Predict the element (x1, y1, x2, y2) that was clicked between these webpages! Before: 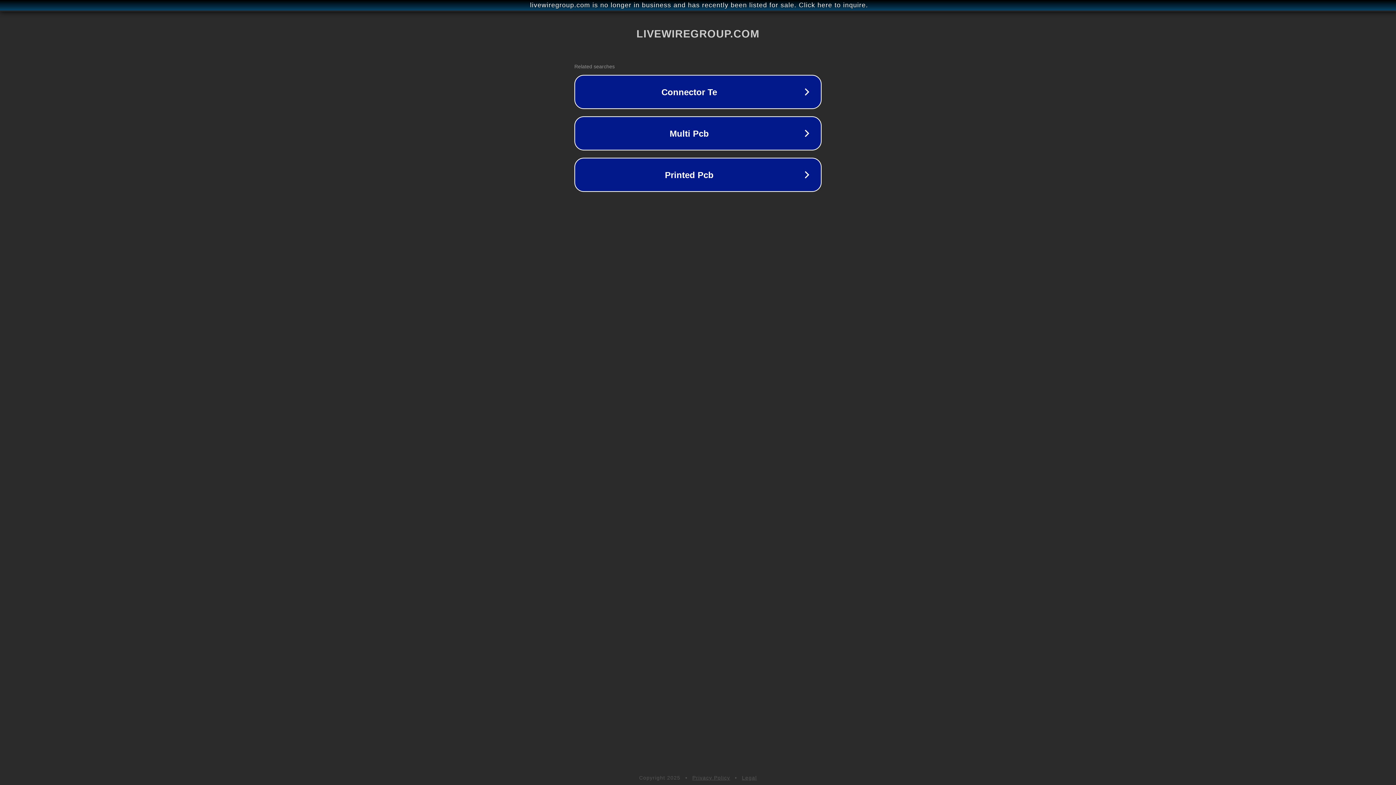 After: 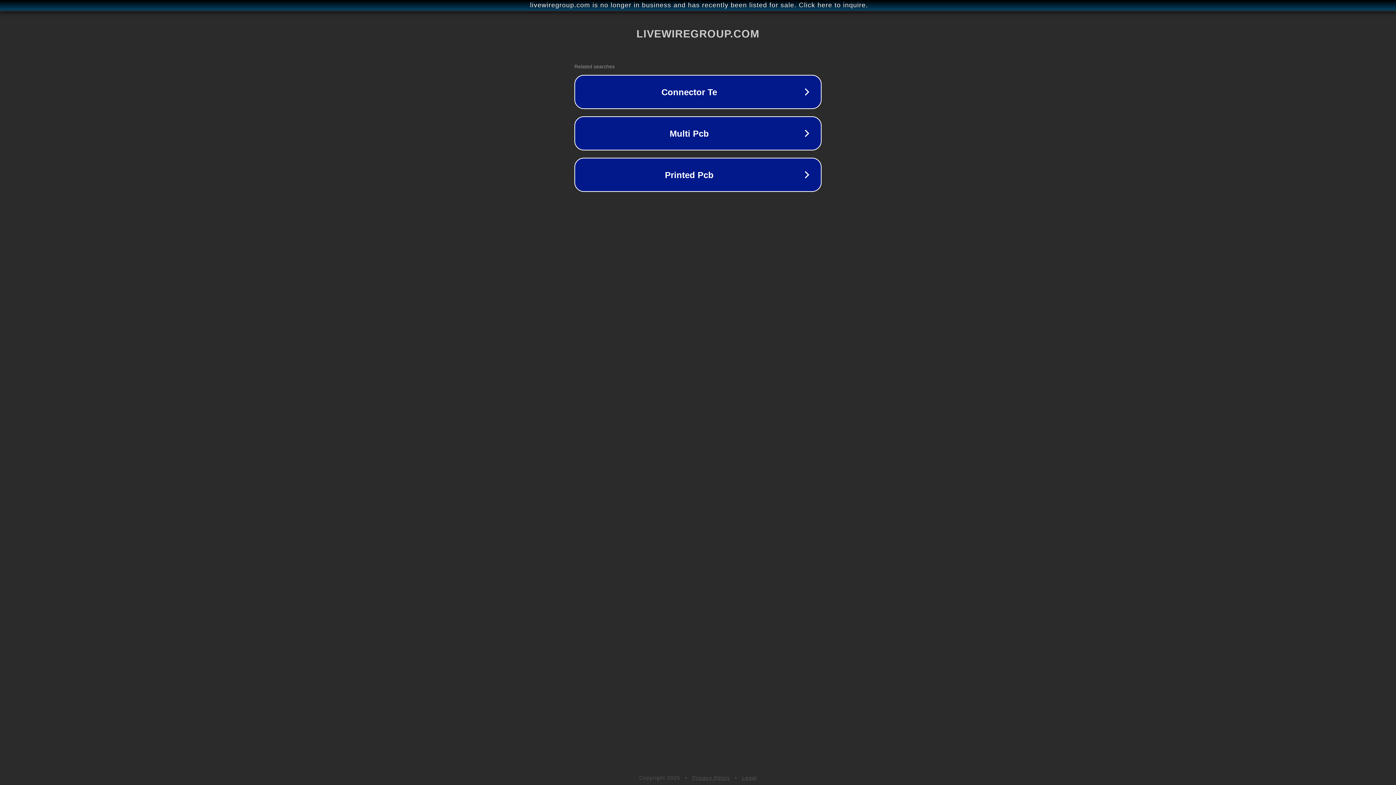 Action: bbox: (692, 775, 730, 781) label: Privacy Policy